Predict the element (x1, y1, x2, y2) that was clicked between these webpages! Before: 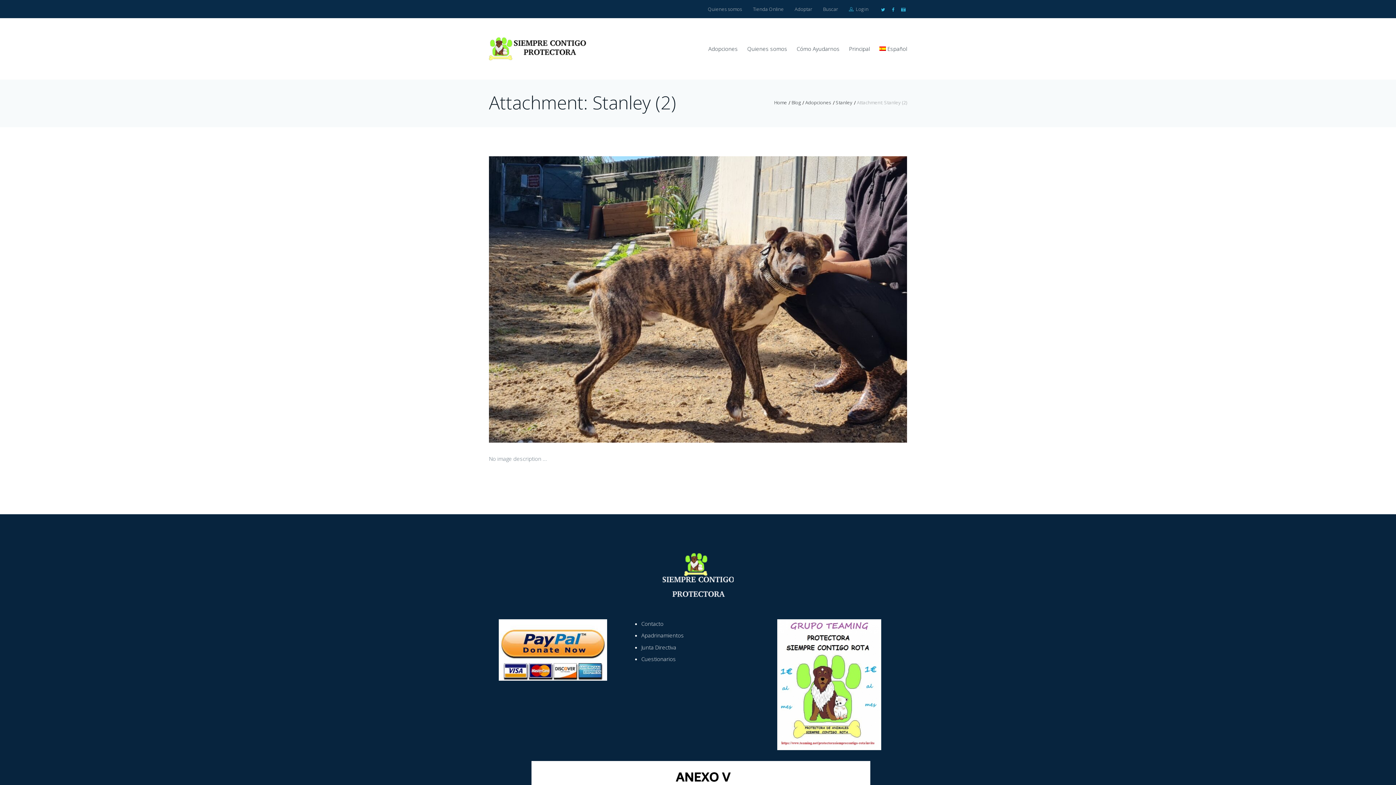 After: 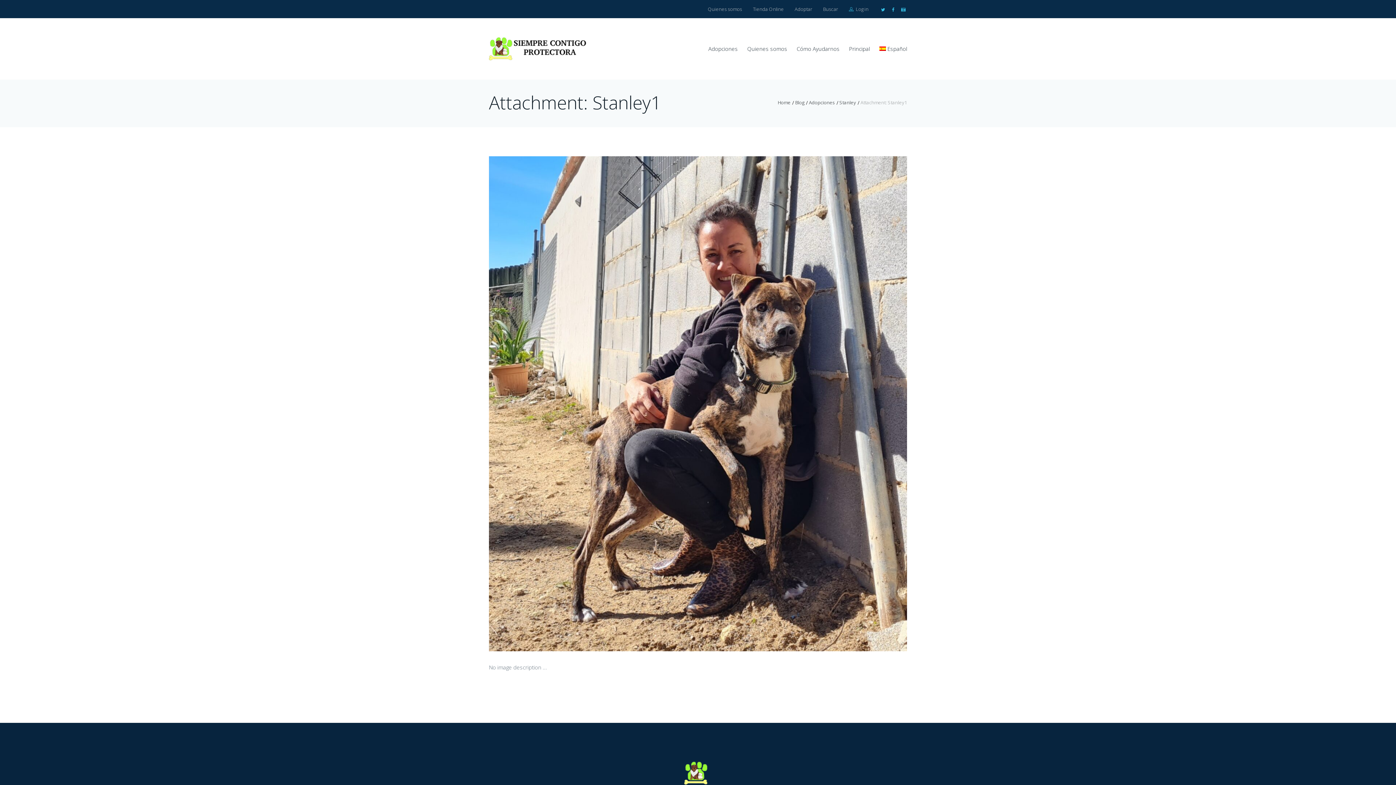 Action: bbox: (698, 270, 907, 328) label: Next item
Stanley1